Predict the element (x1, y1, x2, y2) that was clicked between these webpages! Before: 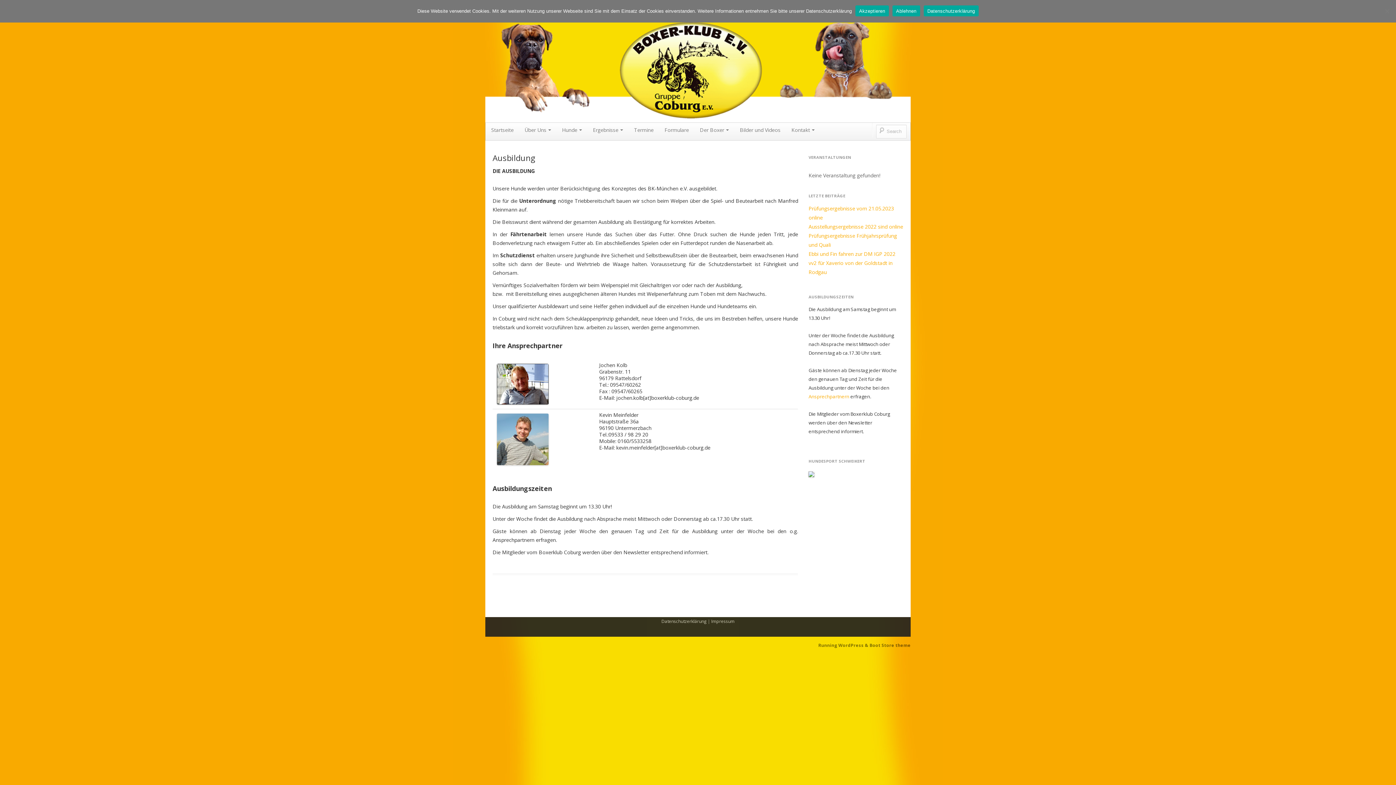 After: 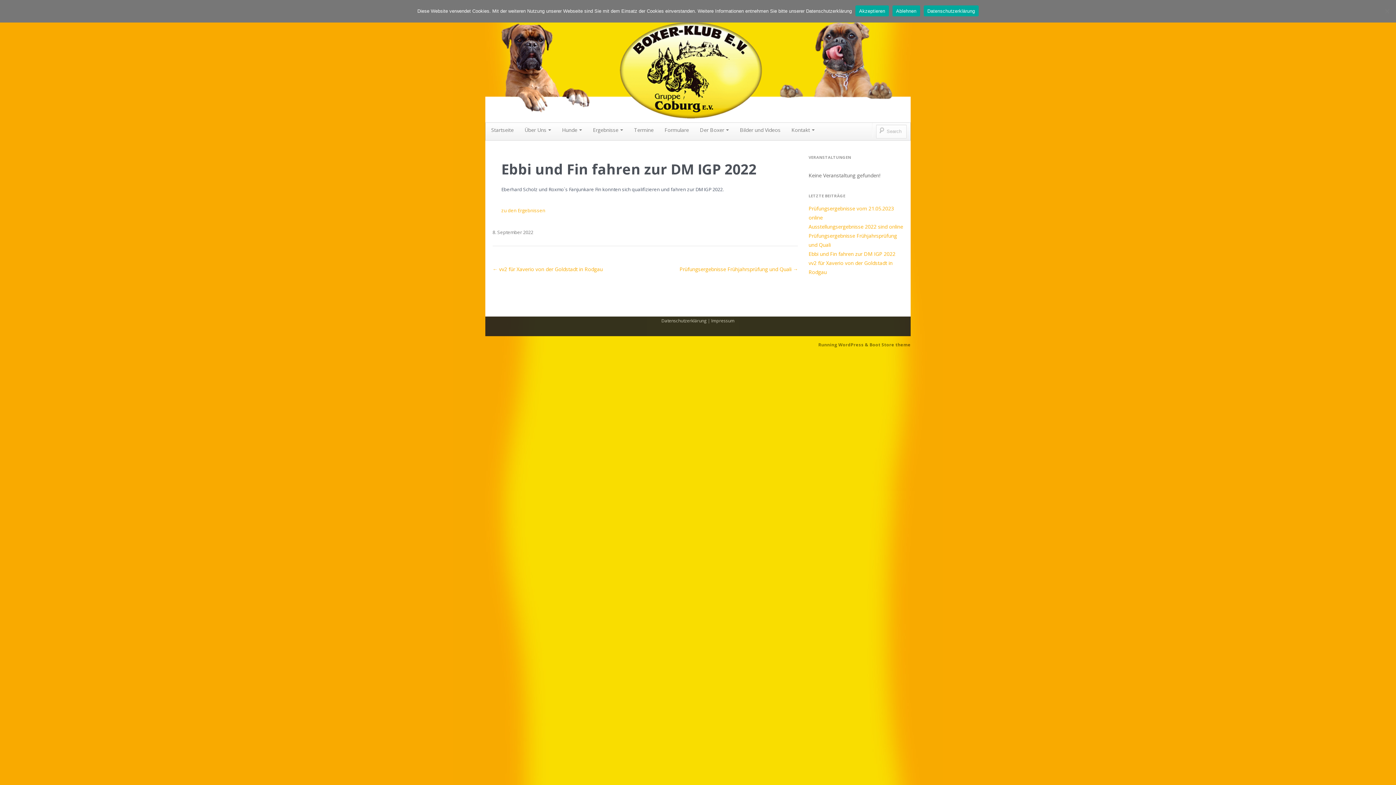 Action: bbox: (808, 250, 895, 257) label: Ebbi und Fin fahren zur DM IGP 2022